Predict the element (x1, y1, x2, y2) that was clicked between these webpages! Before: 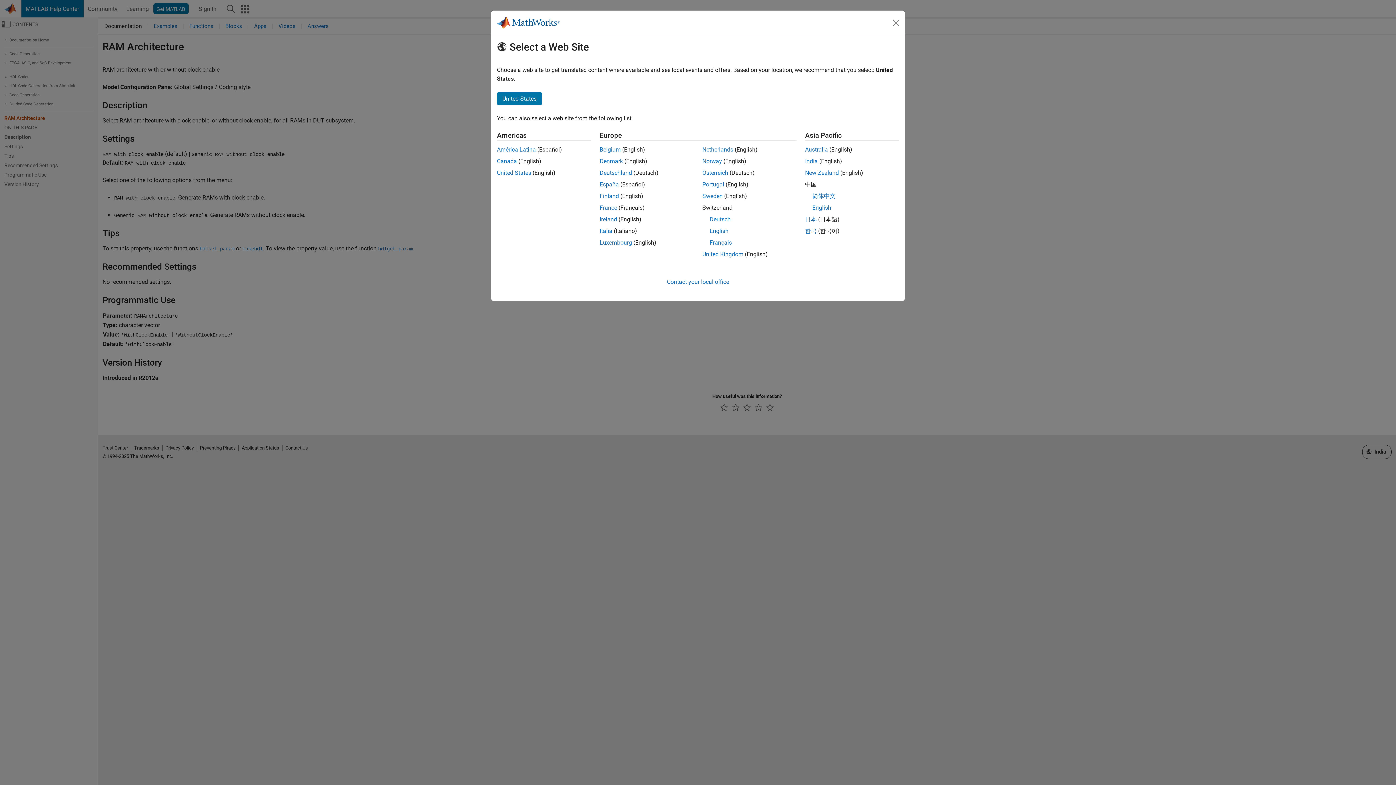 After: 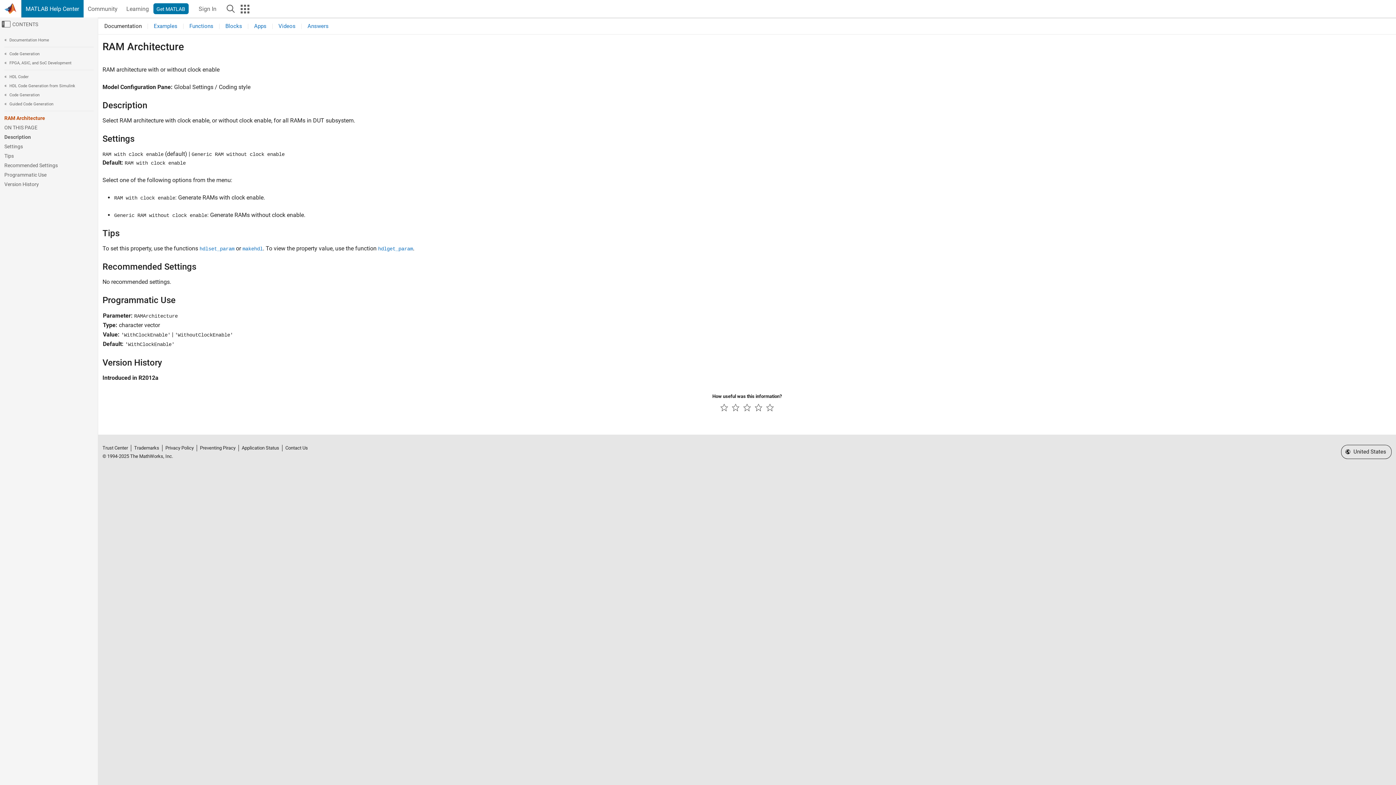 Action: label: Portugal bbox: (702, 181, 724, 188)